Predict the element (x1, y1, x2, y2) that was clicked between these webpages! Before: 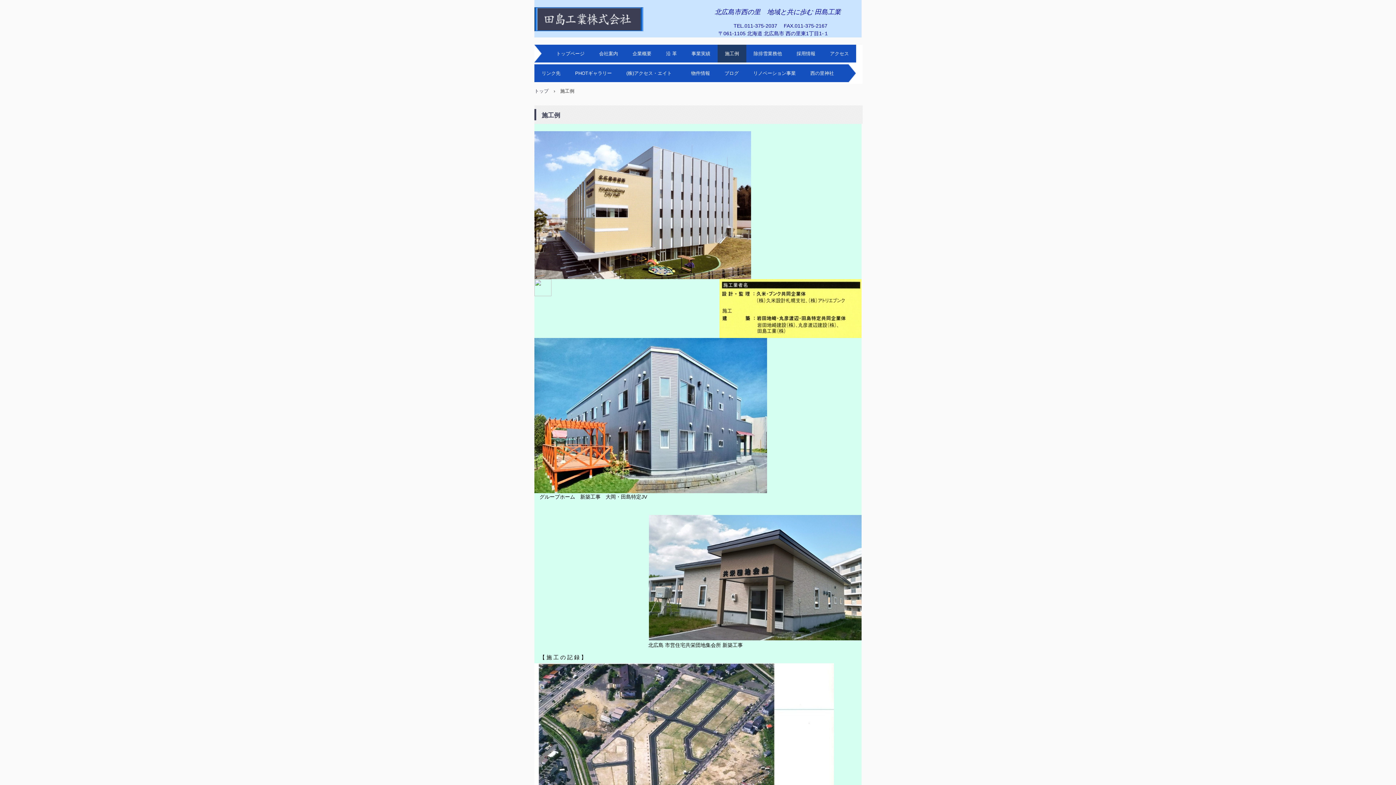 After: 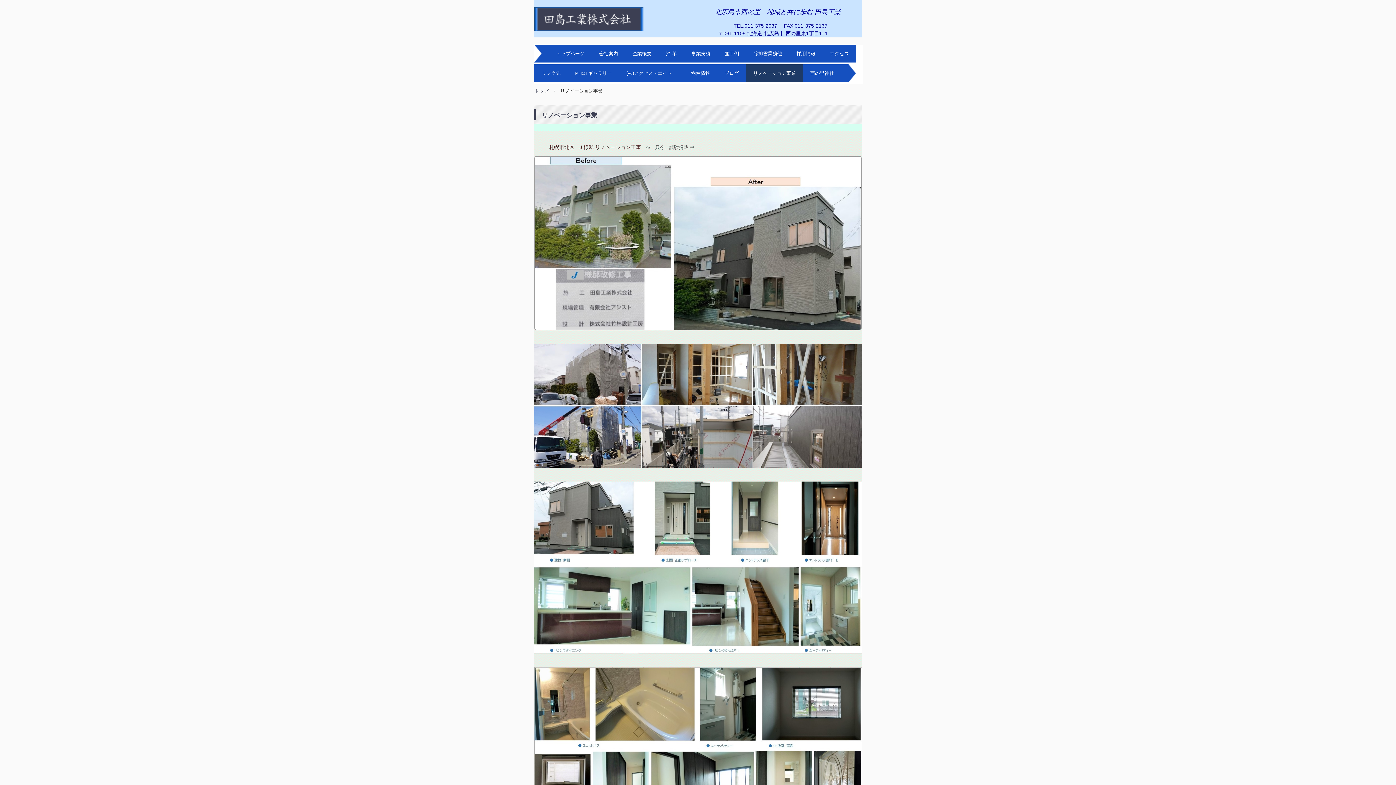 Action: label: リノベーション事業 bbox: (746, 64, 803, 82)